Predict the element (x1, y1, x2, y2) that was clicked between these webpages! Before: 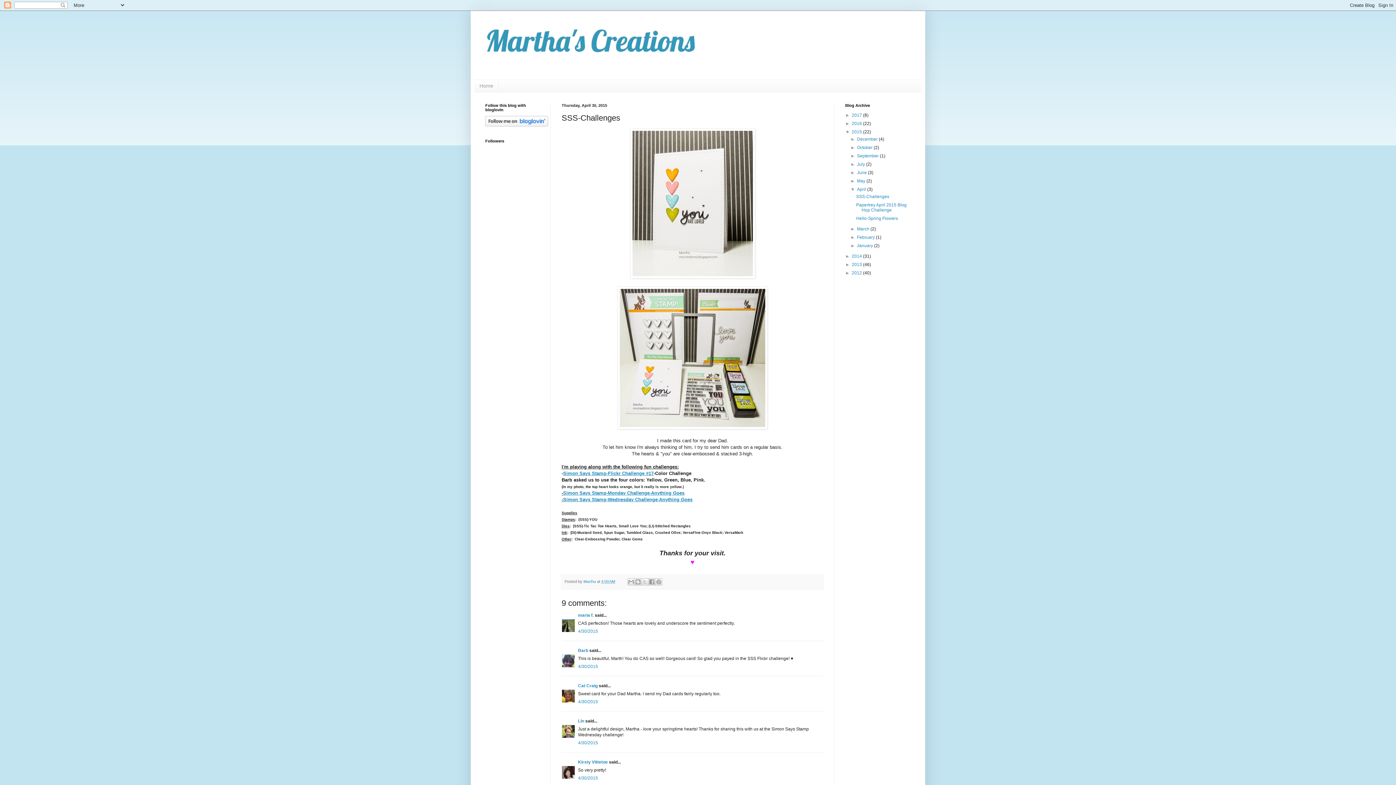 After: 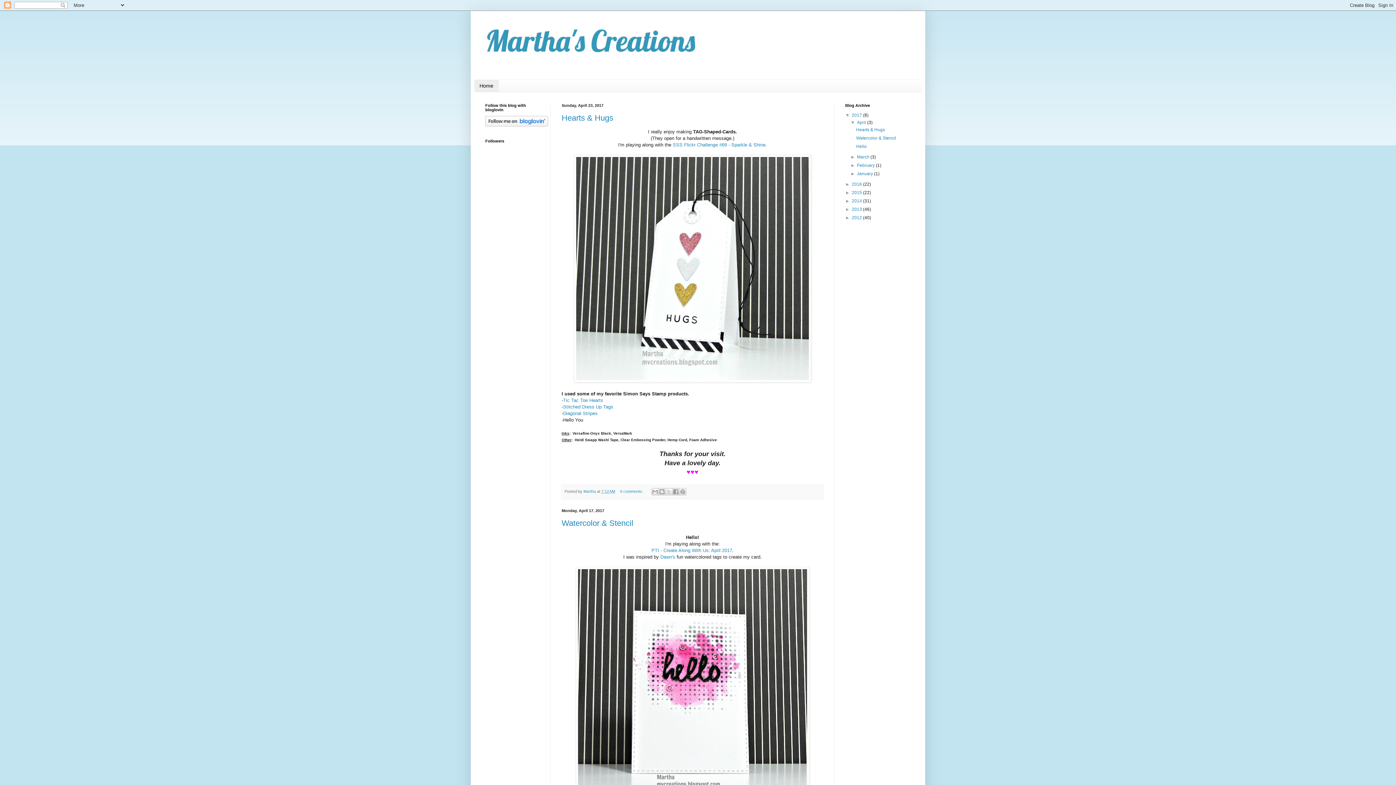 Action: bbox: (474, 80, 498, 91) label: Home